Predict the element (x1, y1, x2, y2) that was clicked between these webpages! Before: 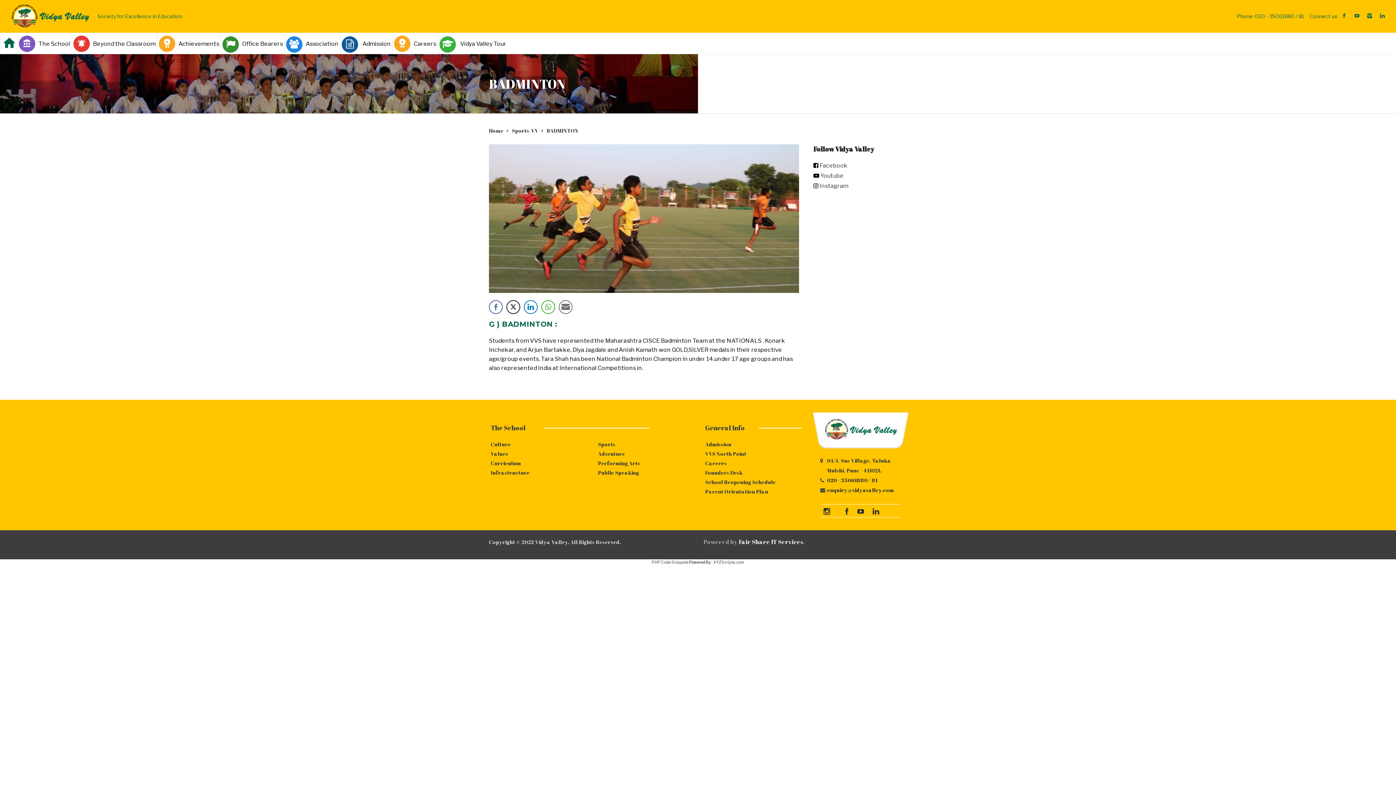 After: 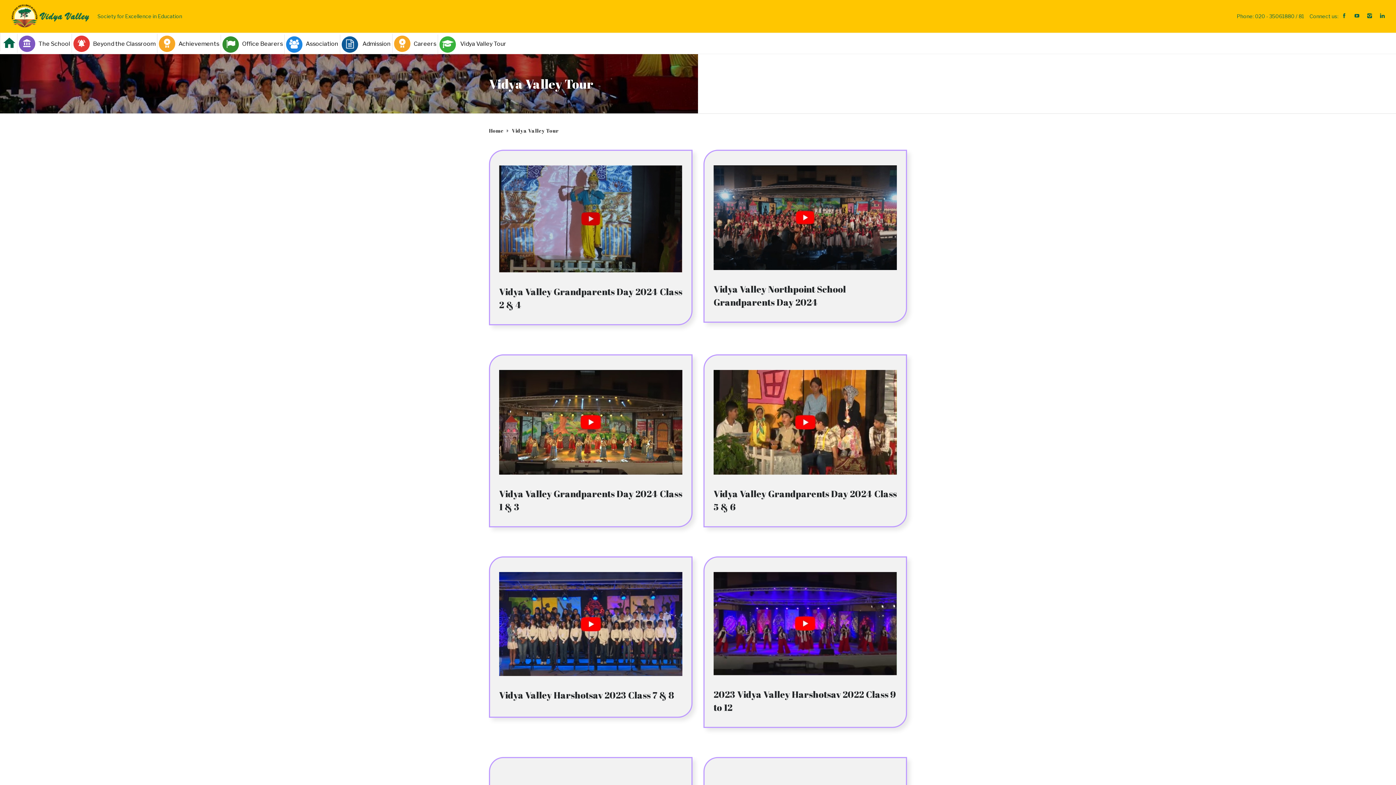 Action: label:  Vidya Valley Tour bbox: (439, 34, 506, 53)